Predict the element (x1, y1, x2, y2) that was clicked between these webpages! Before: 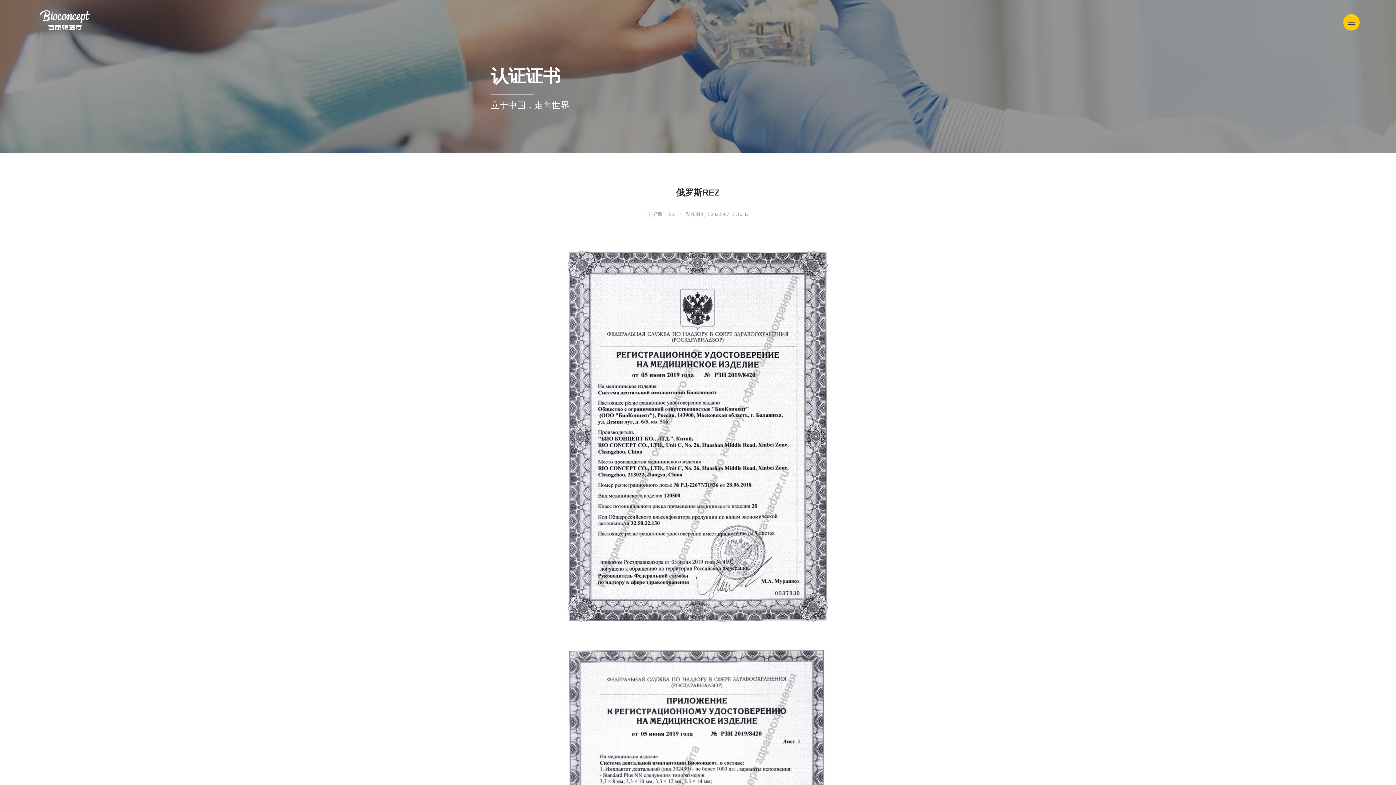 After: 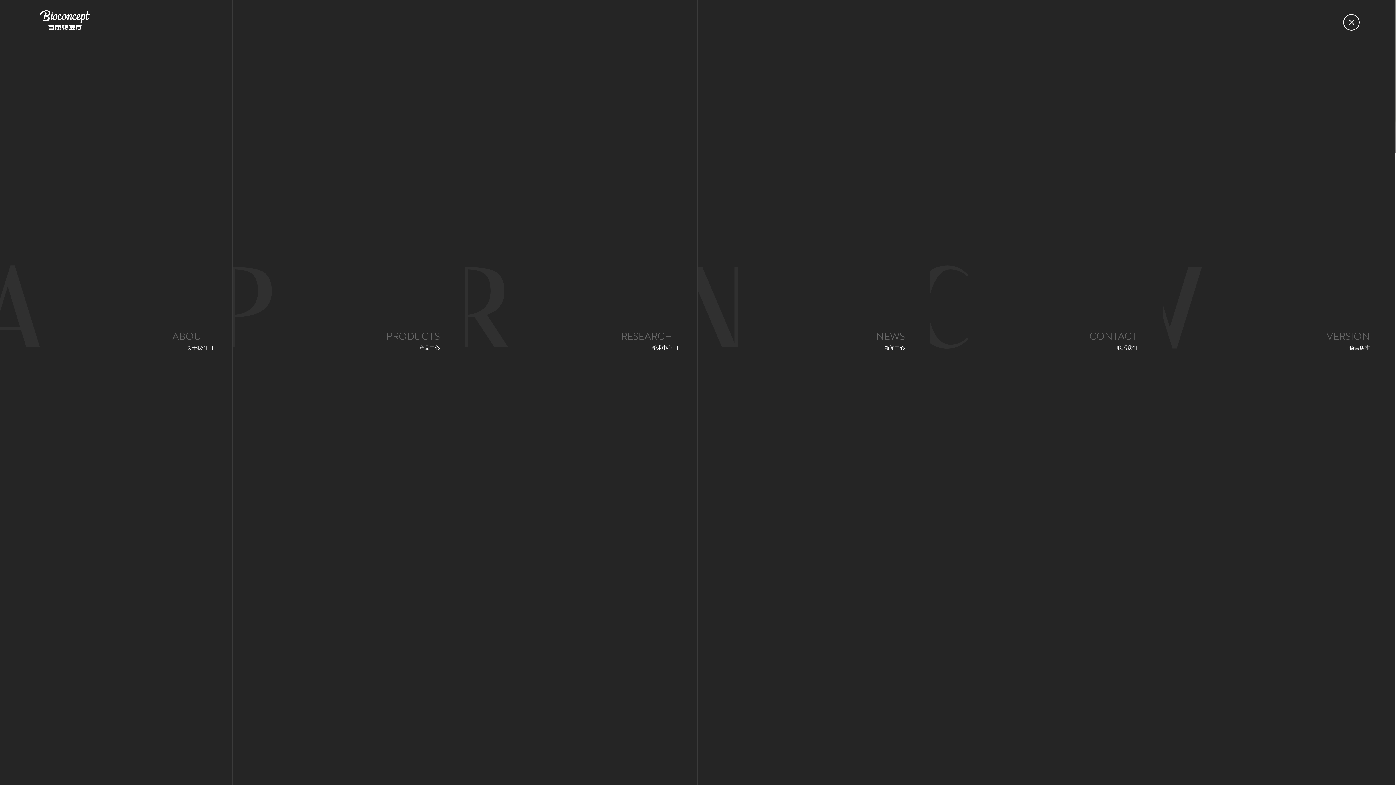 Action: bbox: (1343, 14, 1360, 18)